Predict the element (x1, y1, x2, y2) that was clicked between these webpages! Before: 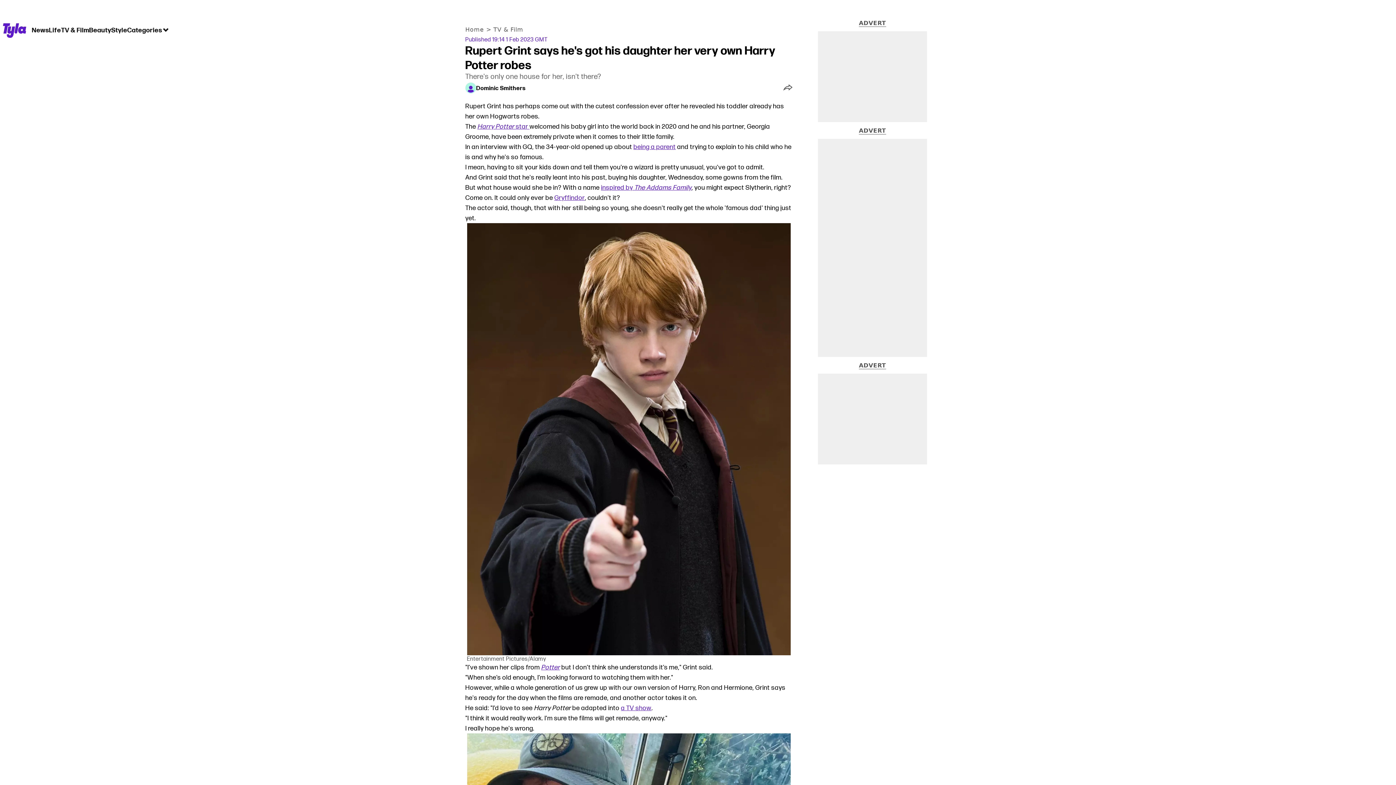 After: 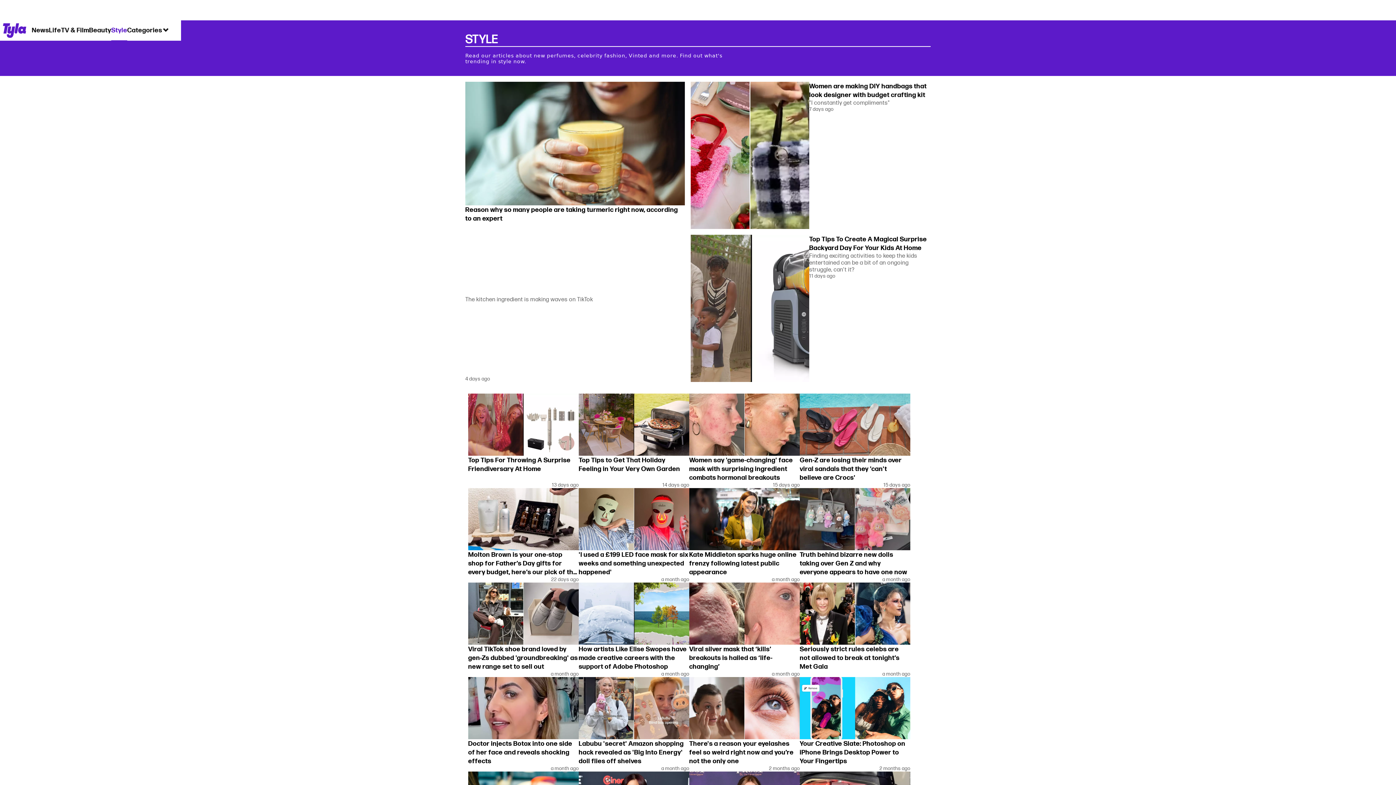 Action: bbox: (111, 19, 127, 40) label: Style